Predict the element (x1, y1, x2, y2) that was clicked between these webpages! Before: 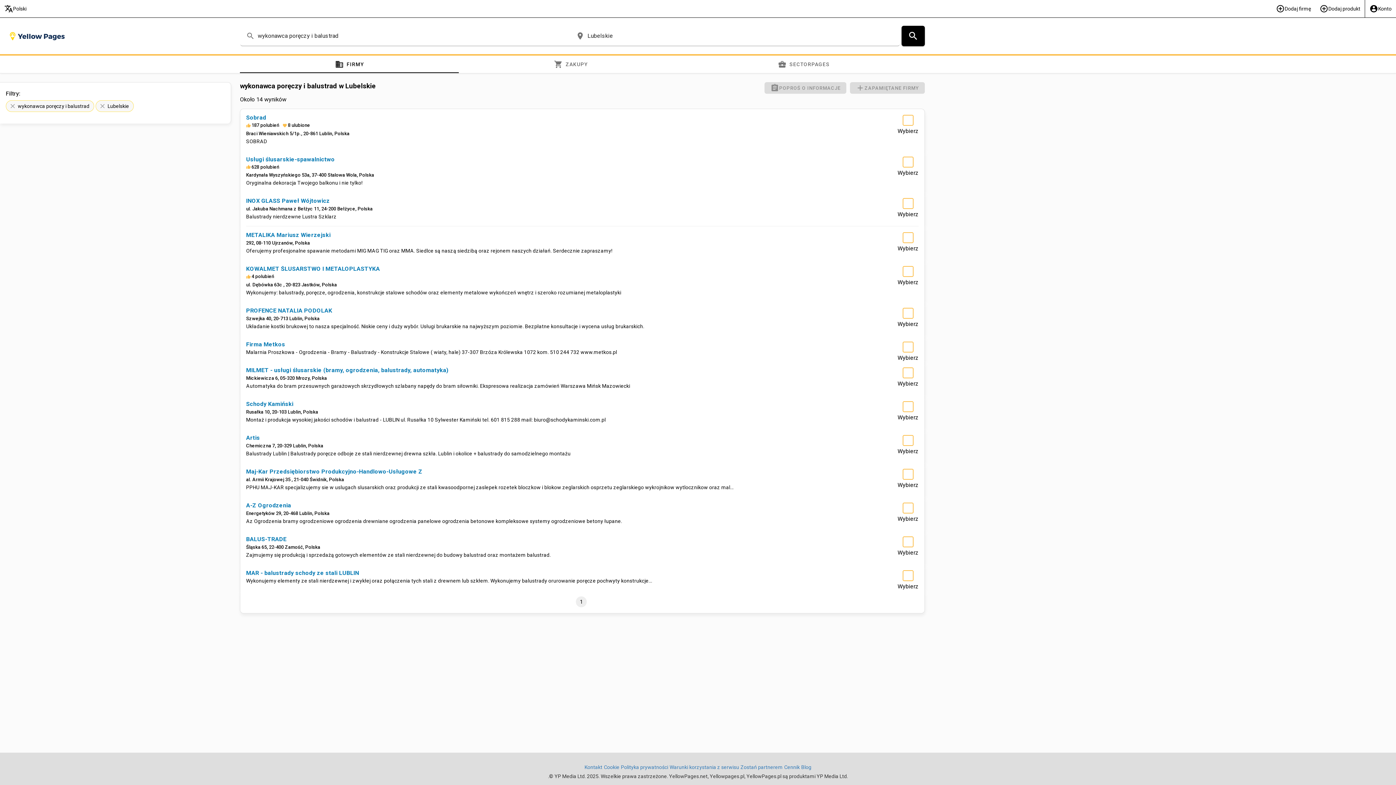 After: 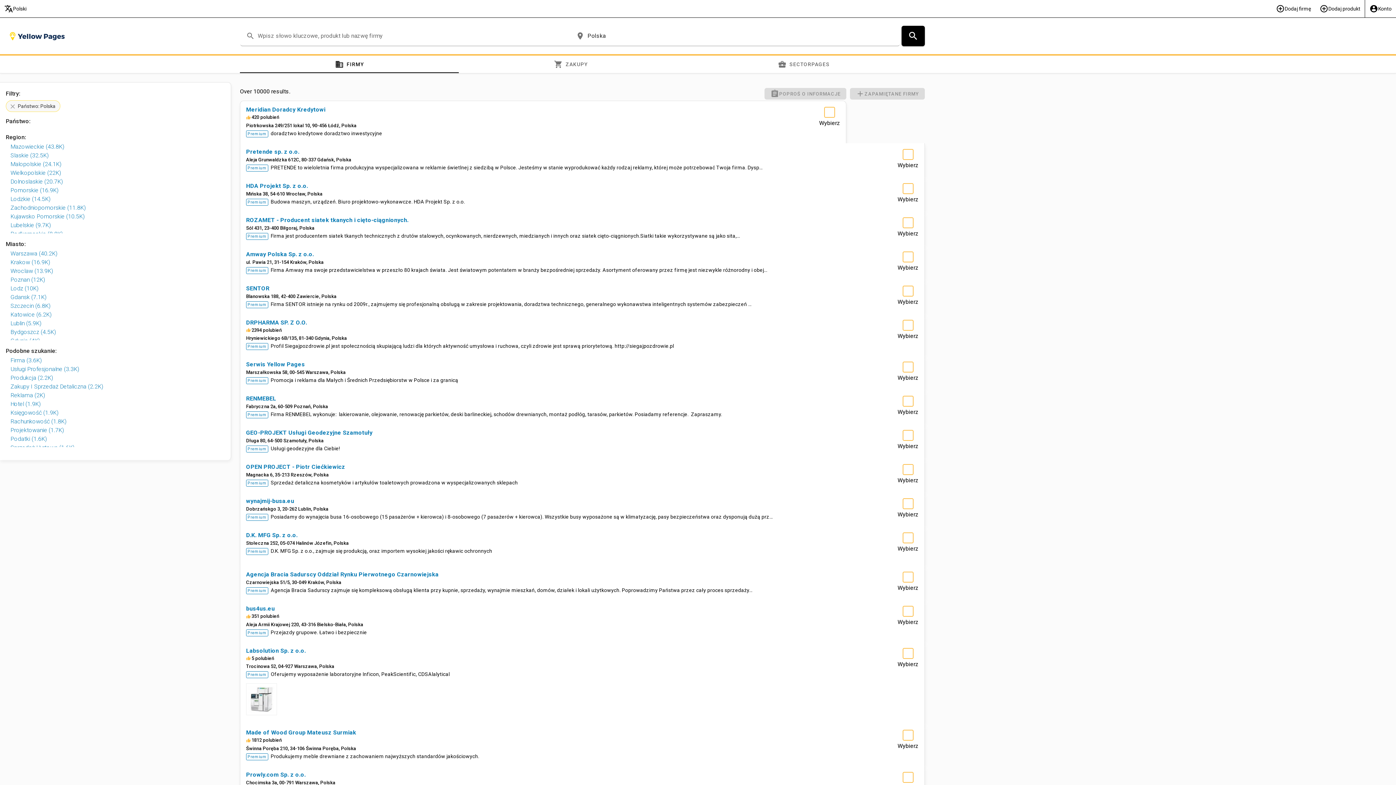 Action: bbox: (17, 103, 89, 109) label: wykonawca poręczy i balustrad